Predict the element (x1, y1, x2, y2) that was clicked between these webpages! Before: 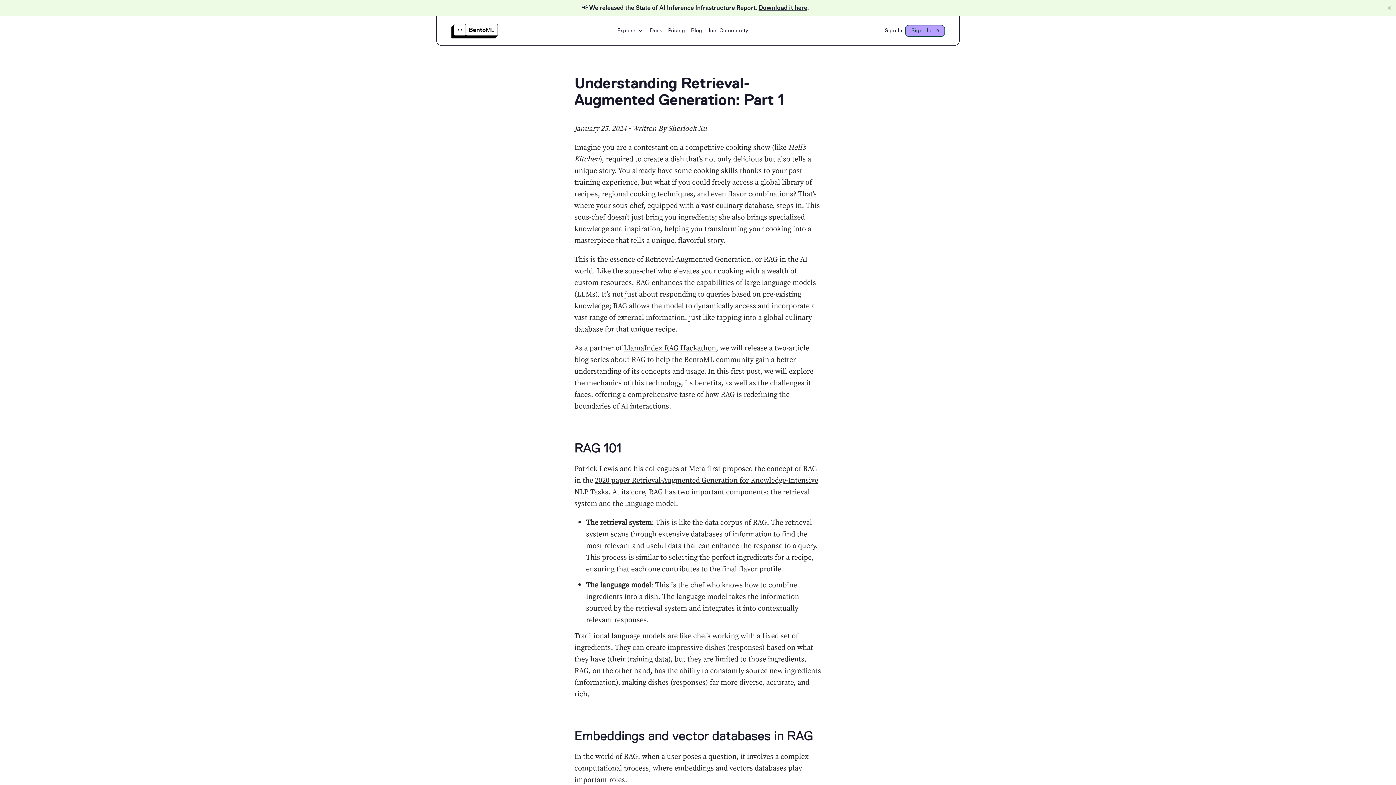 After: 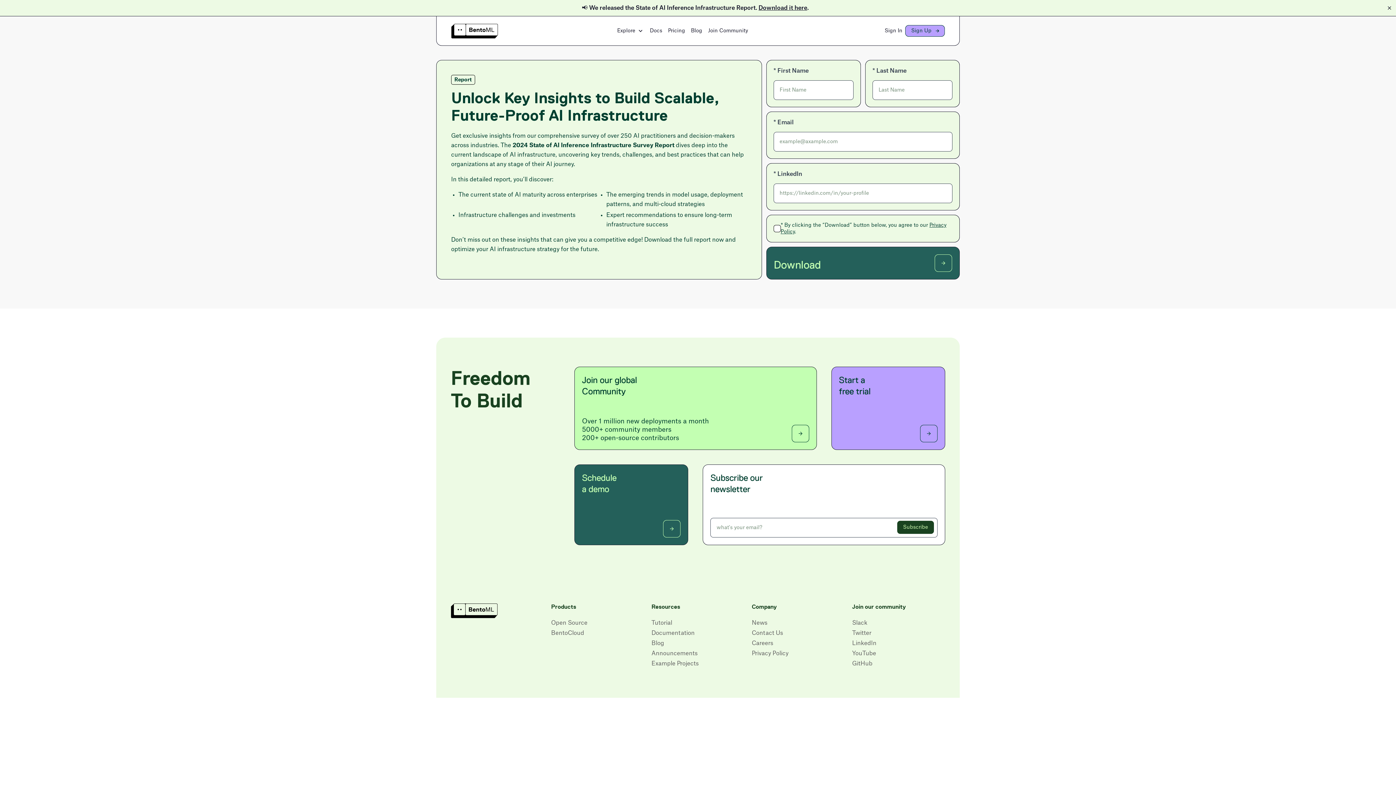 Action: bbox: (758, 5, 807, 10) label: Download it here